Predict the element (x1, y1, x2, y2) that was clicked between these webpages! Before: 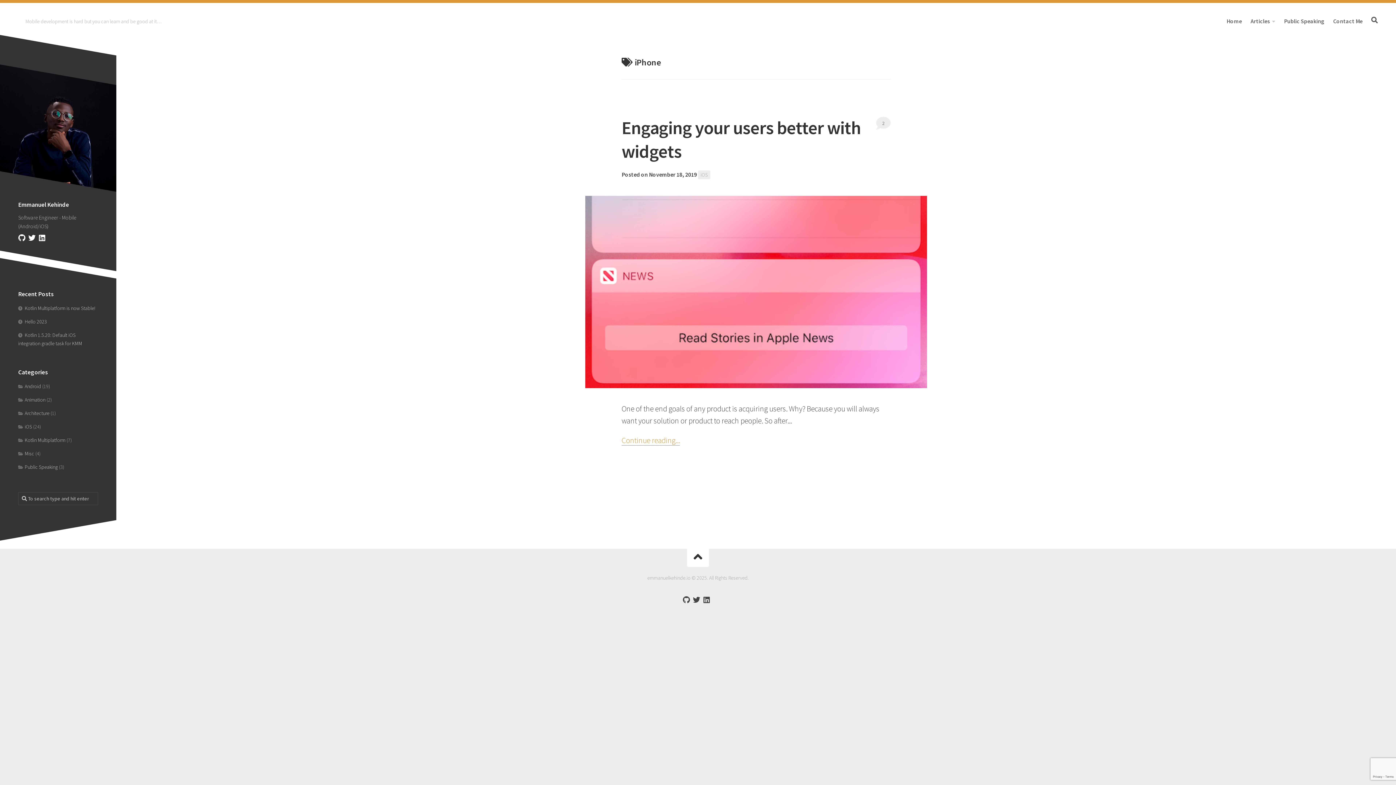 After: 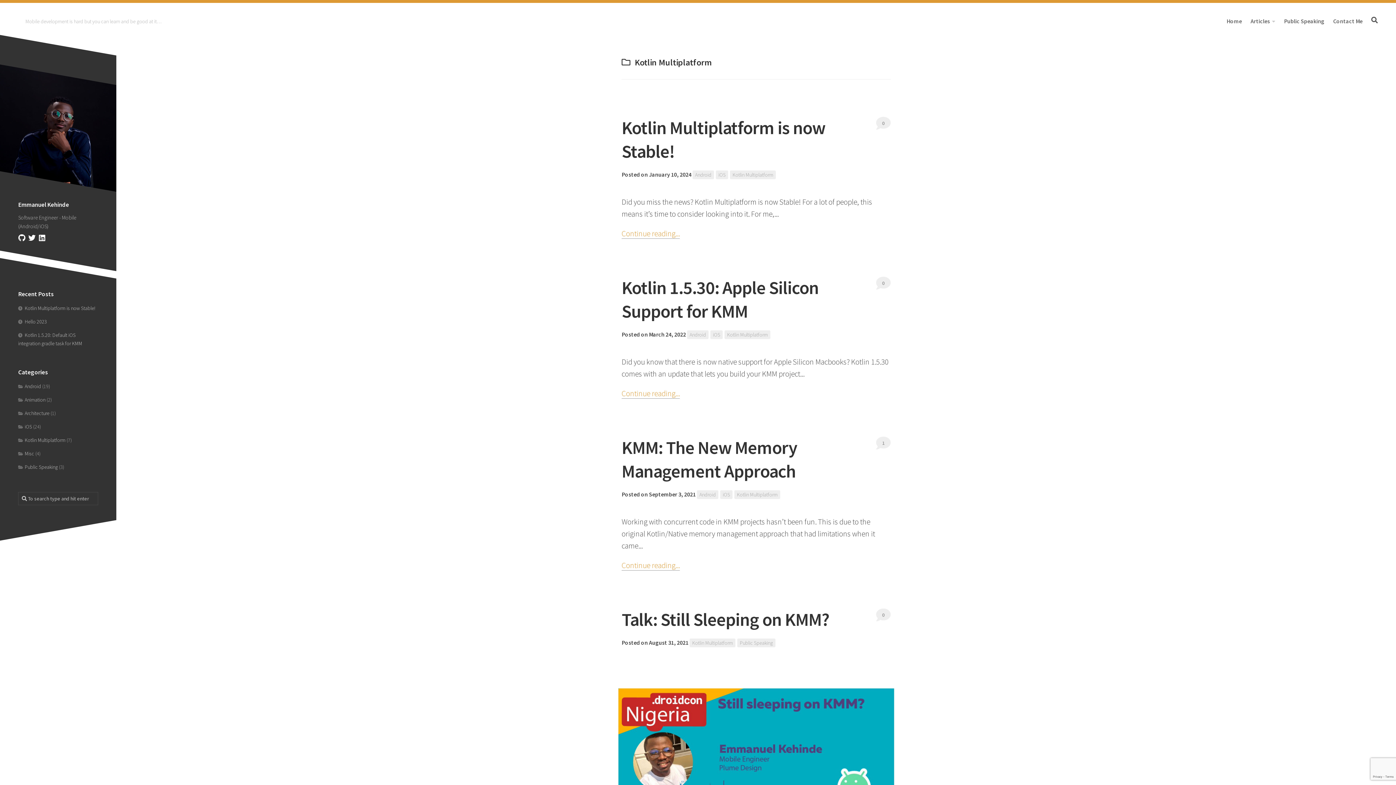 Action: label: Kotlin Multiplatform bbox: (18, 437, 65, 443)